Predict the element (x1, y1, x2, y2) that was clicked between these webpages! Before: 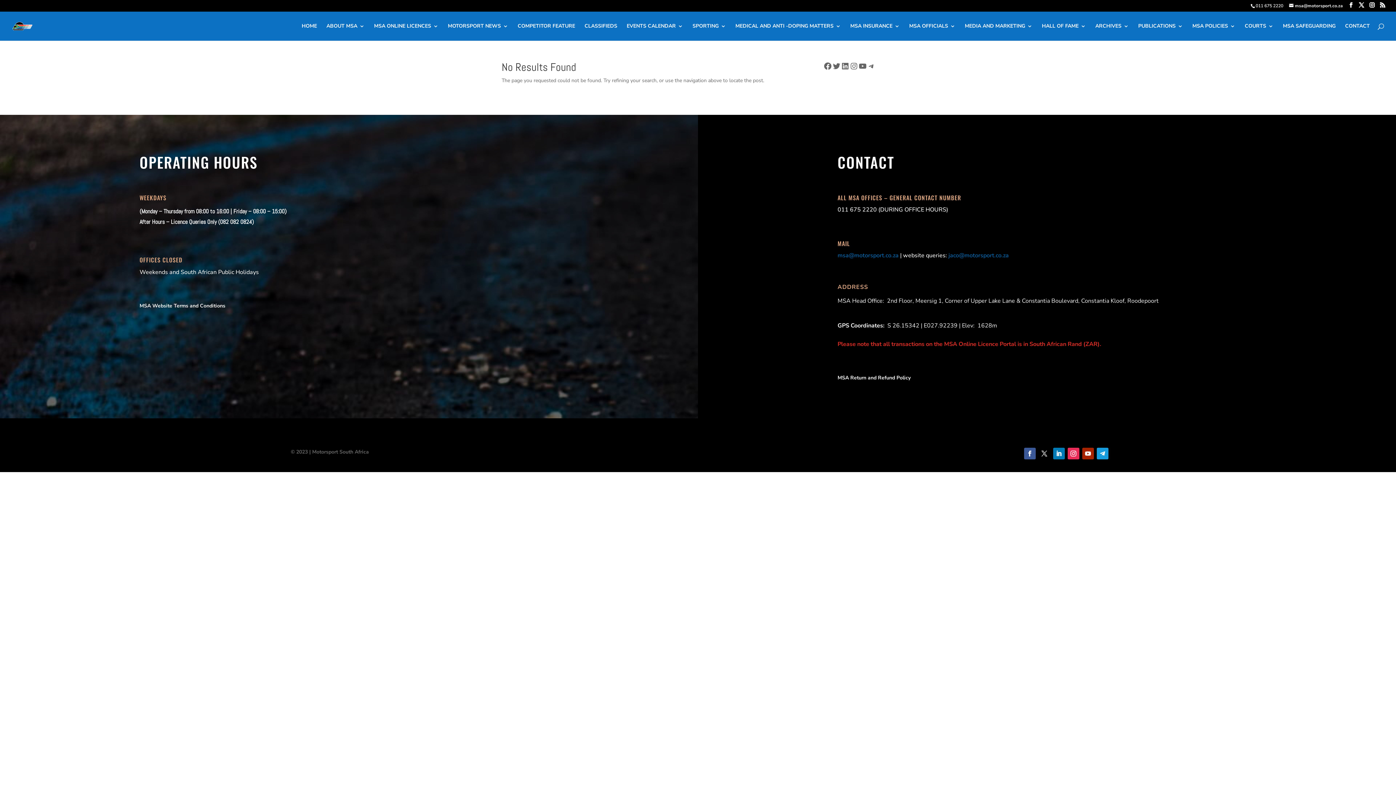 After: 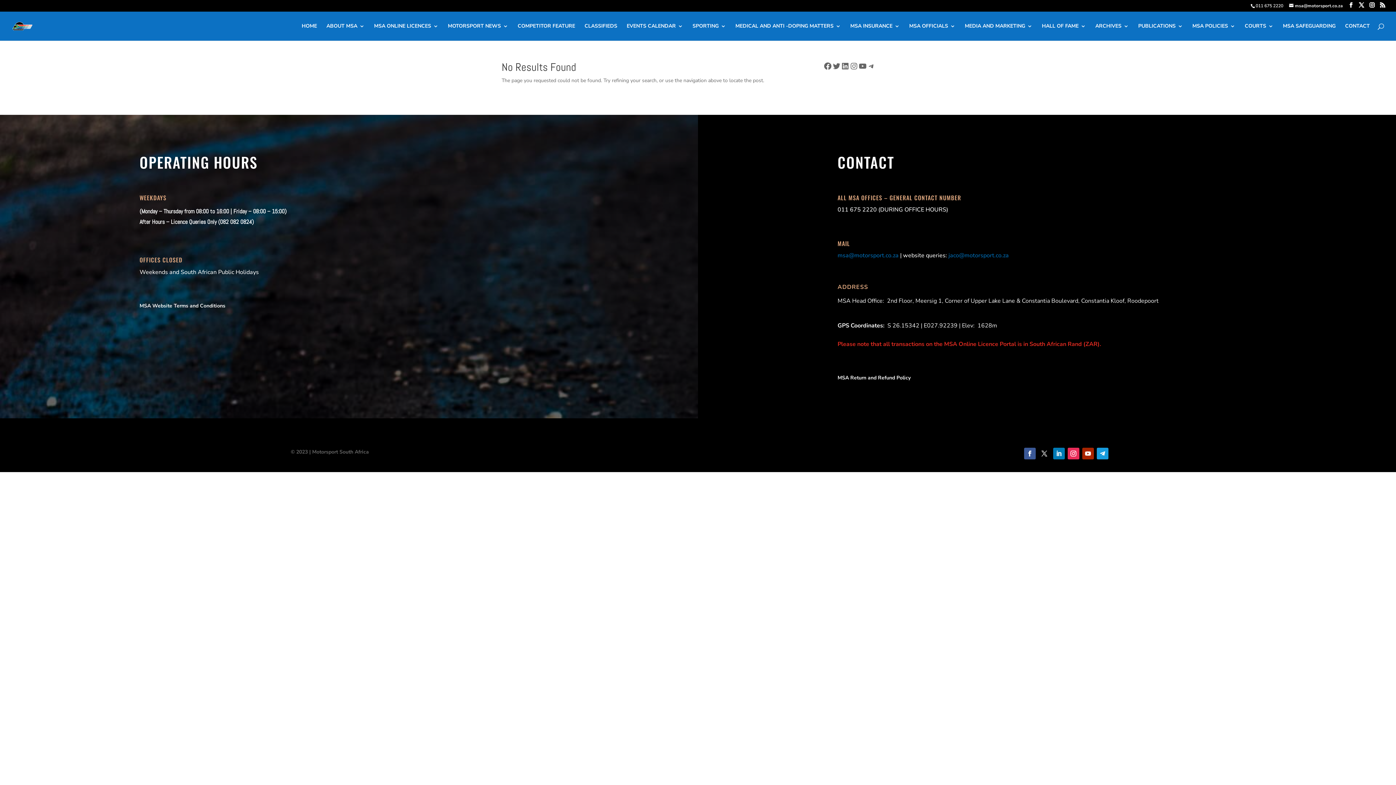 Action: bbox: (1053, 448, 1065, 459)